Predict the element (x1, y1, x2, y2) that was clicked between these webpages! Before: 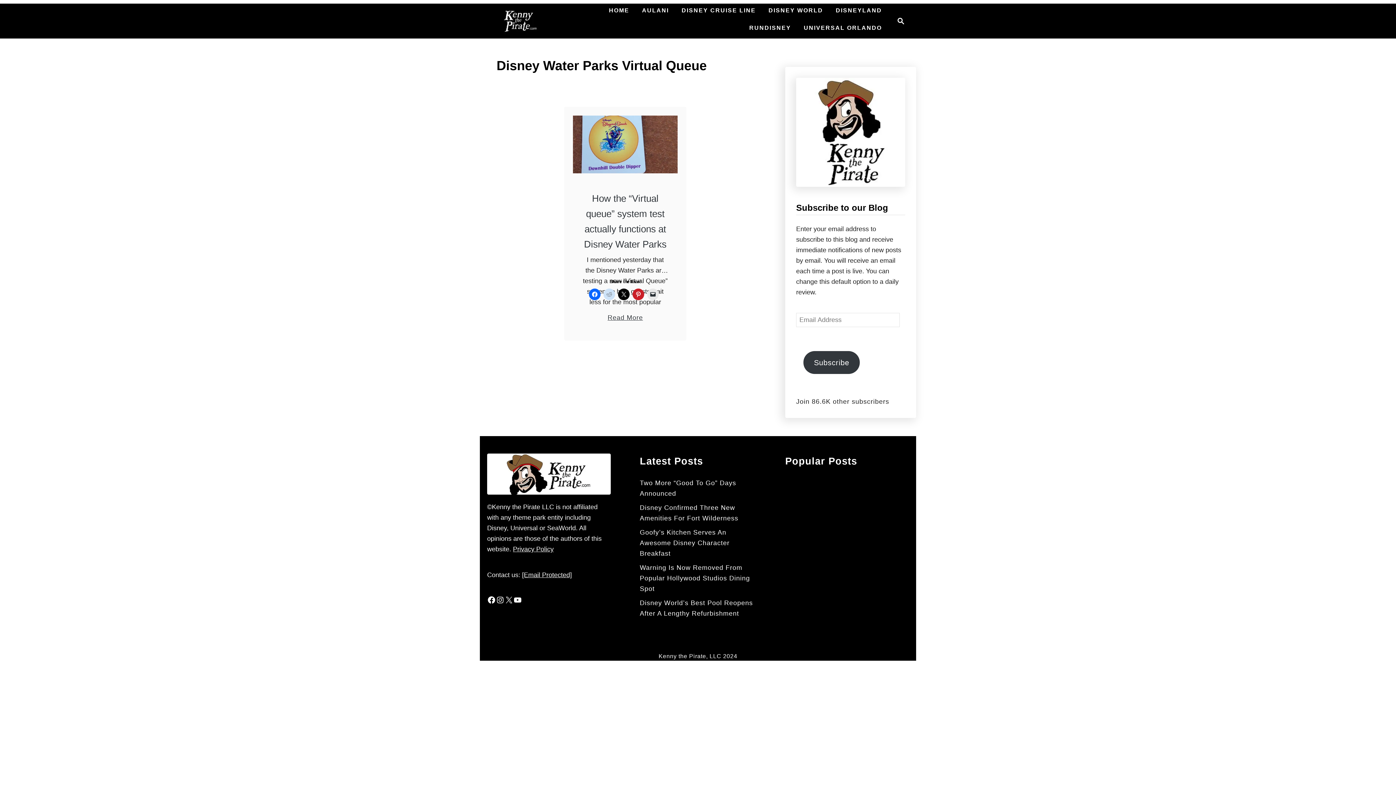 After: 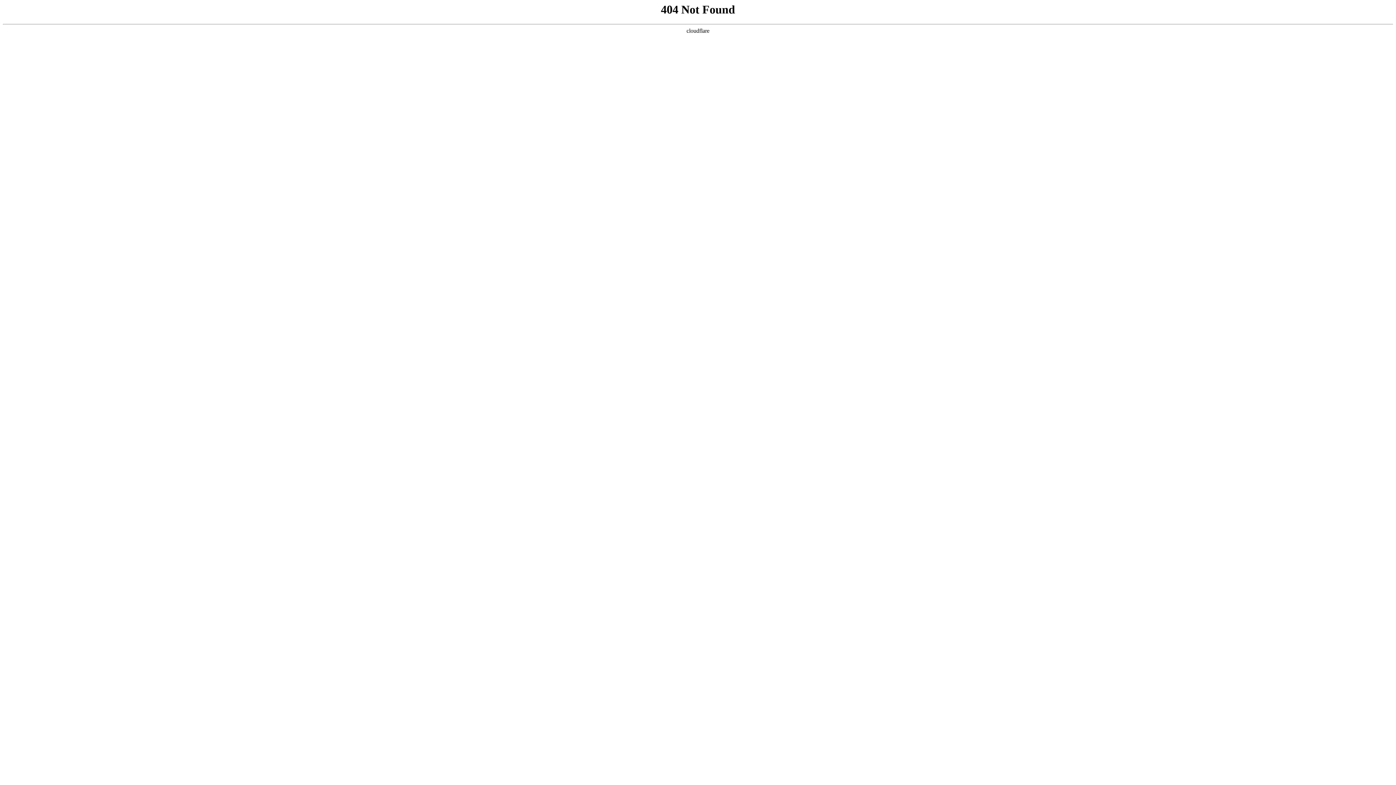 Action: bbox: (522, 571, 572, 578) label: [Email Protected]